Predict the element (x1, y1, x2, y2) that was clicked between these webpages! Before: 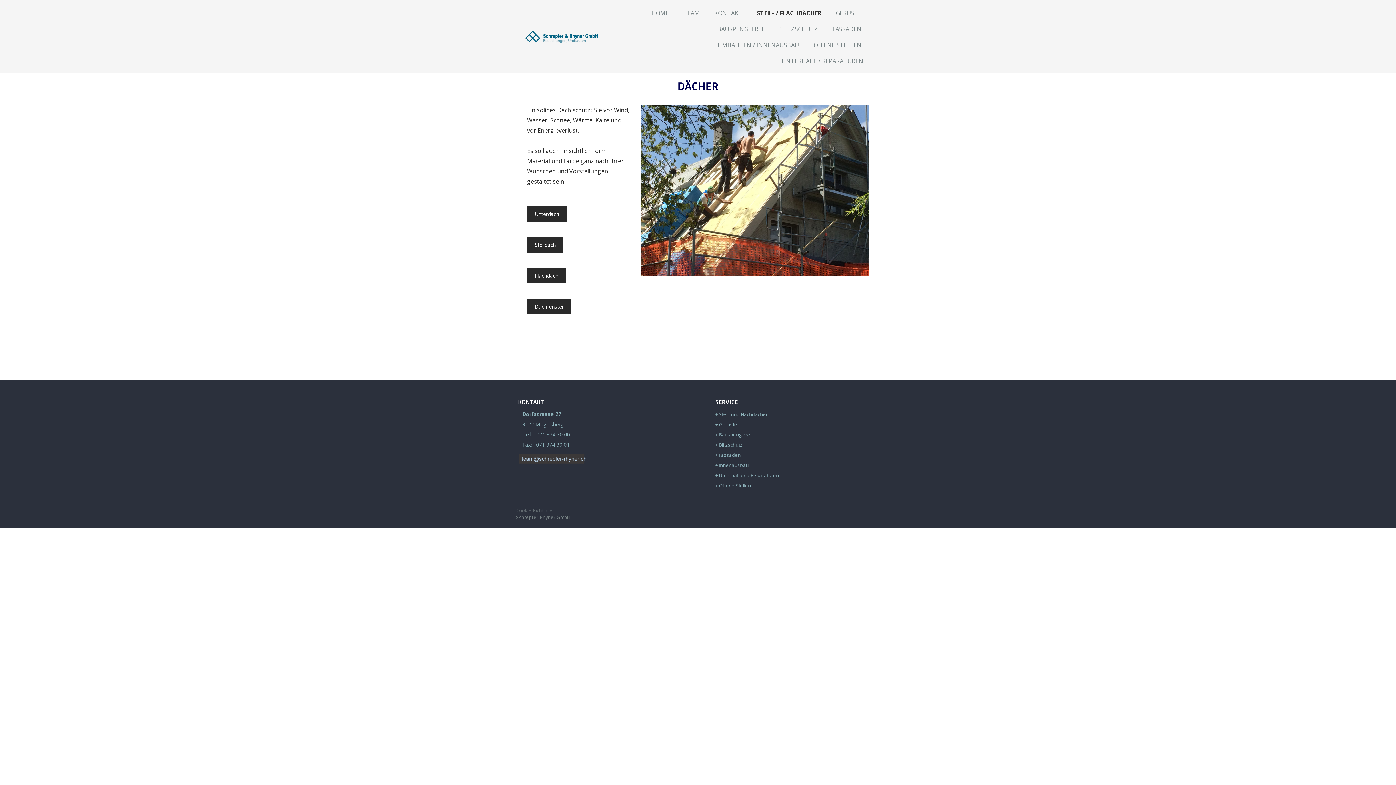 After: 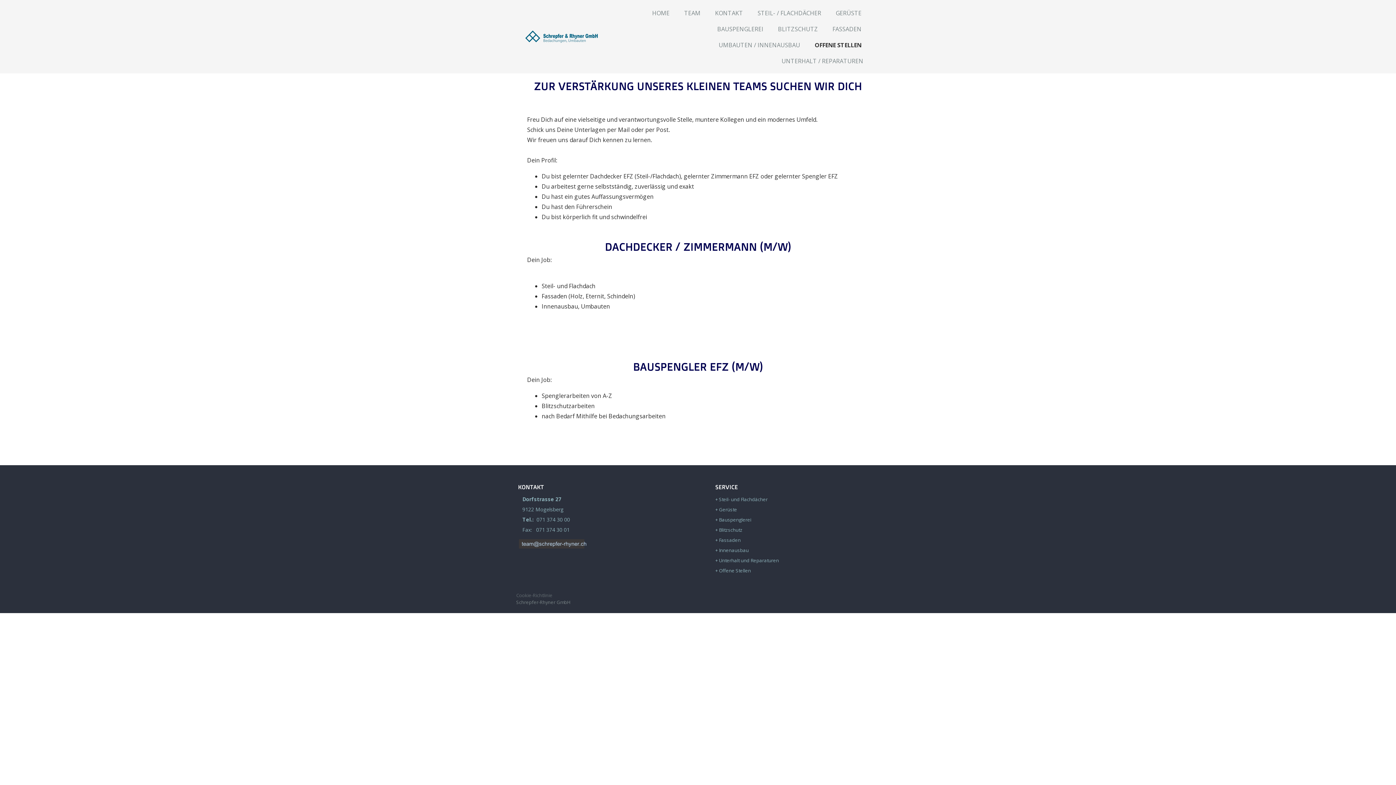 Action: bbox: (715, 482, 751, 489) label: + Offene Stellen